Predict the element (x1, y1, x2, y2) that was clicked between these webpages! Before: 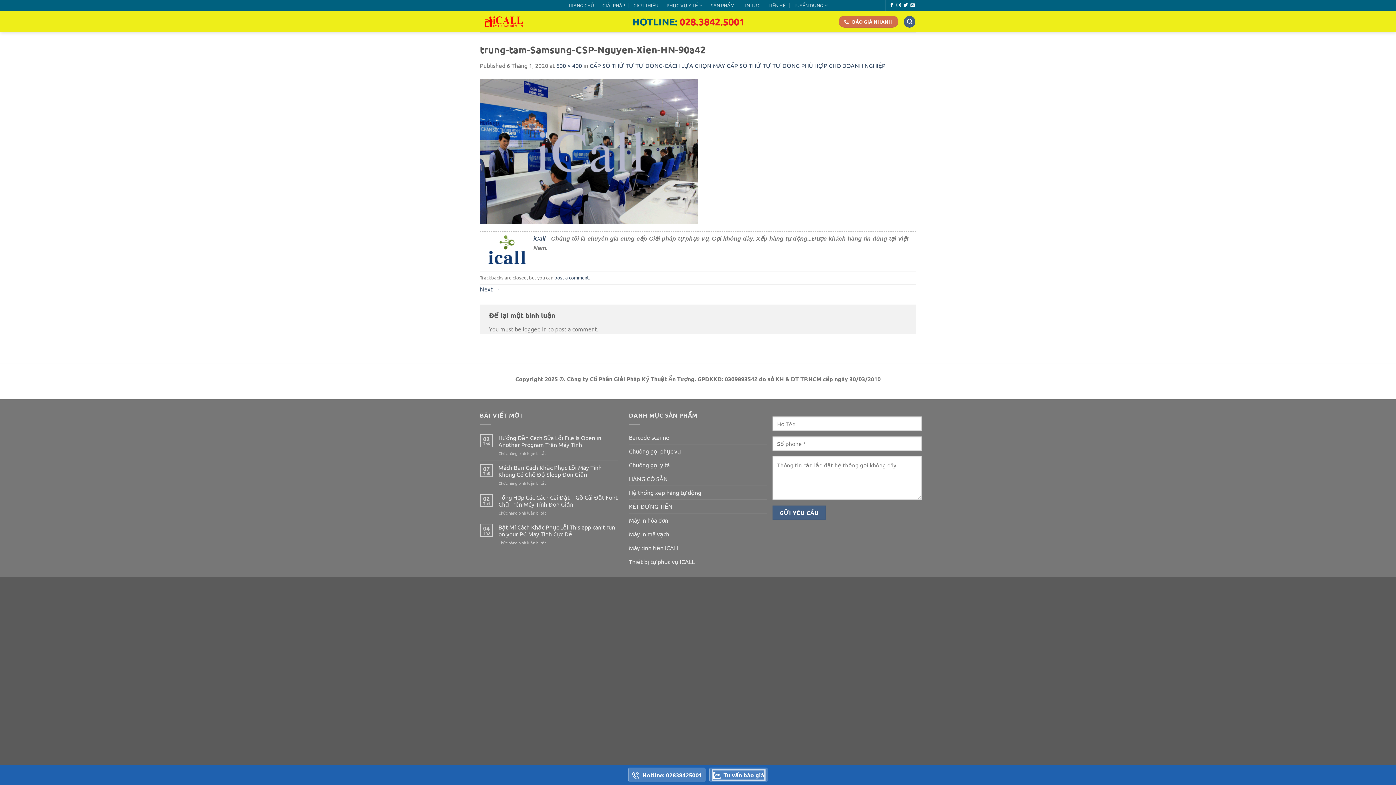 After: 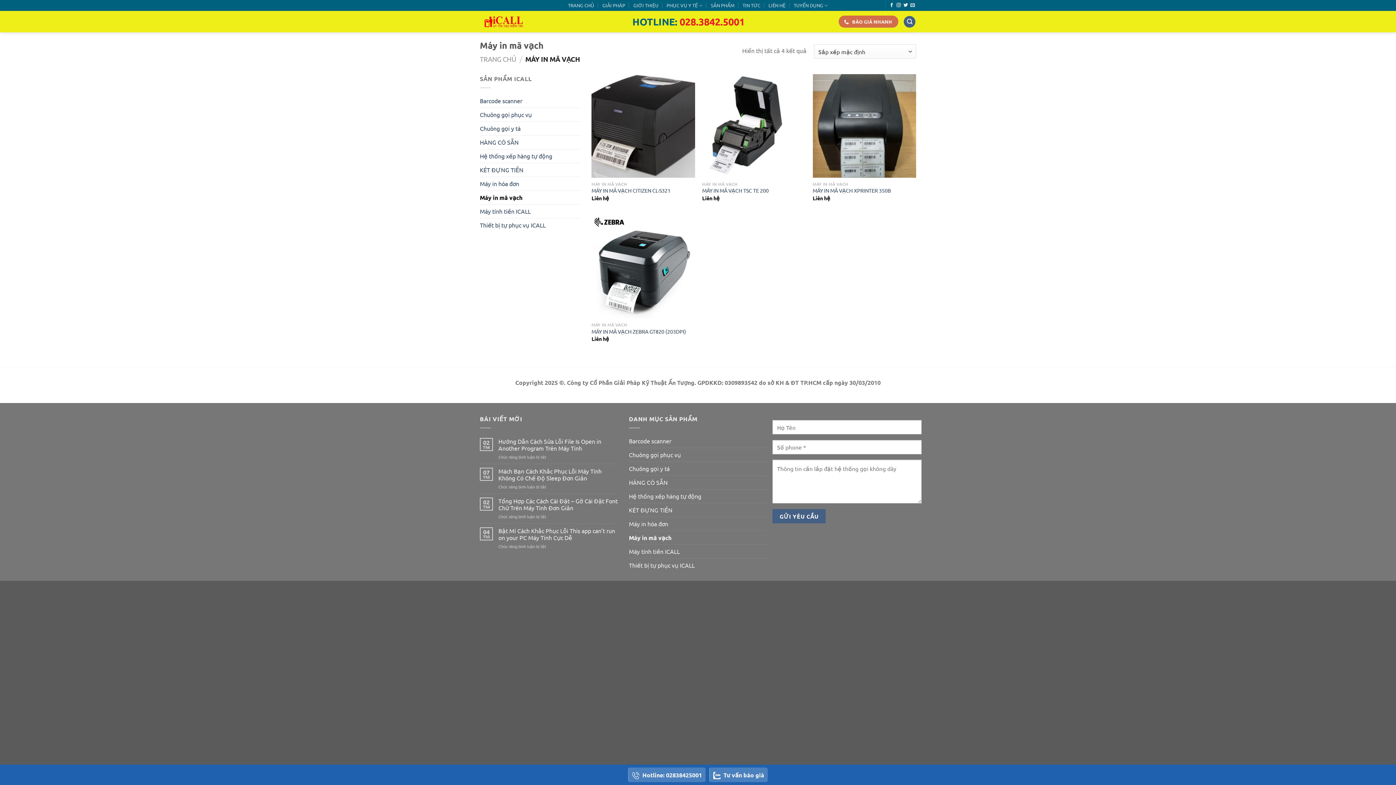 Action: bbox: (629, 527, 767, 541) label: Máy in mã vạch